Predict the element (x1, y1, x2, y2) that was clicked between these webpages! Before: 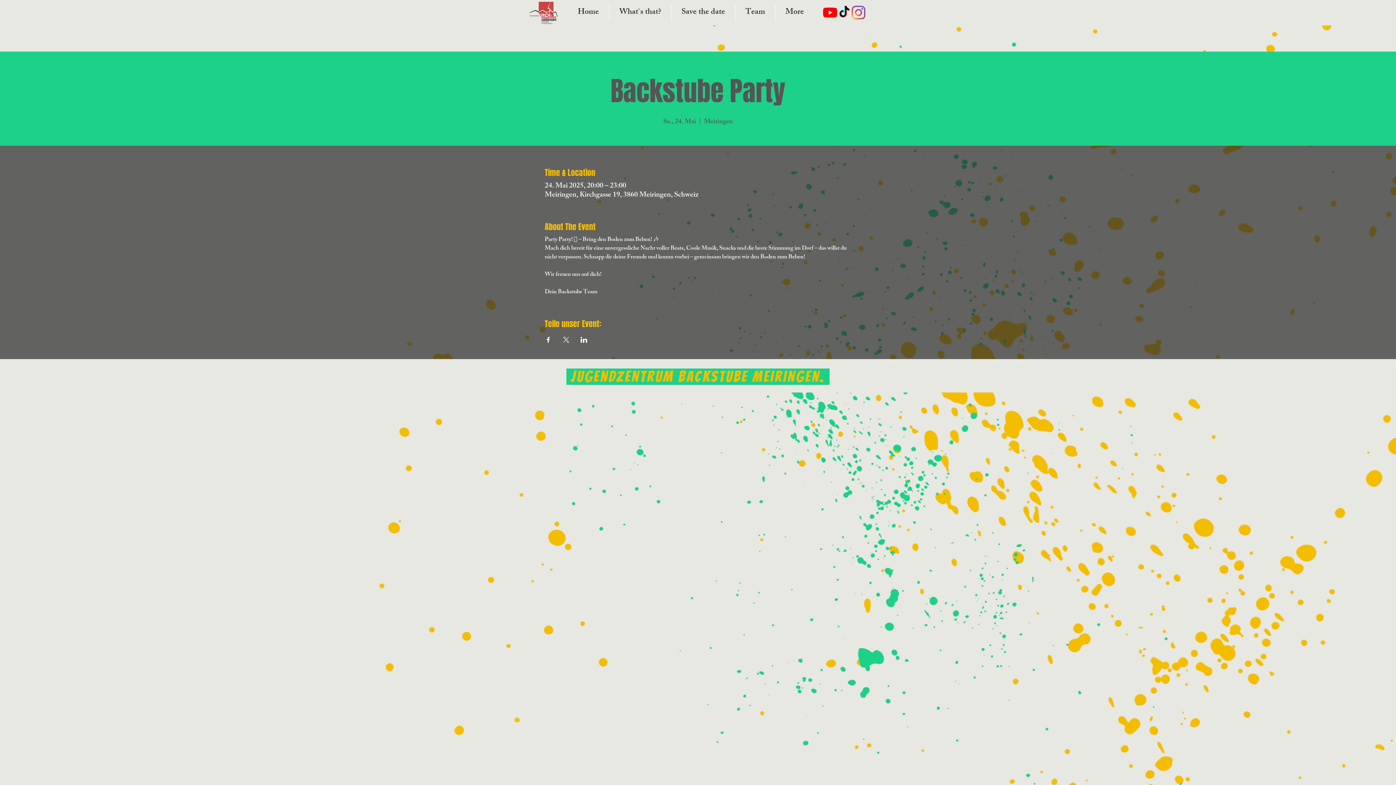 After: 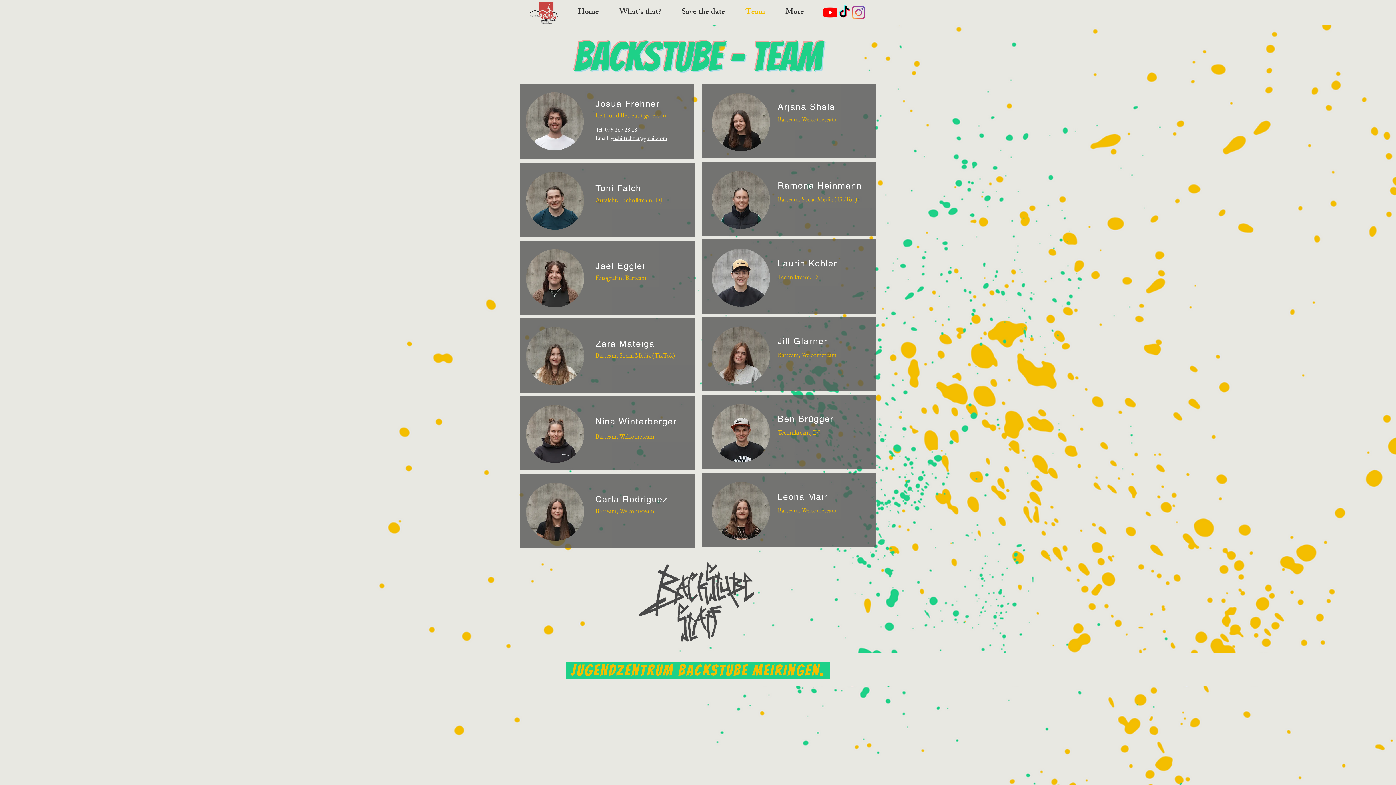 Action: bbox: (735, 3, 775, 21) label: Team